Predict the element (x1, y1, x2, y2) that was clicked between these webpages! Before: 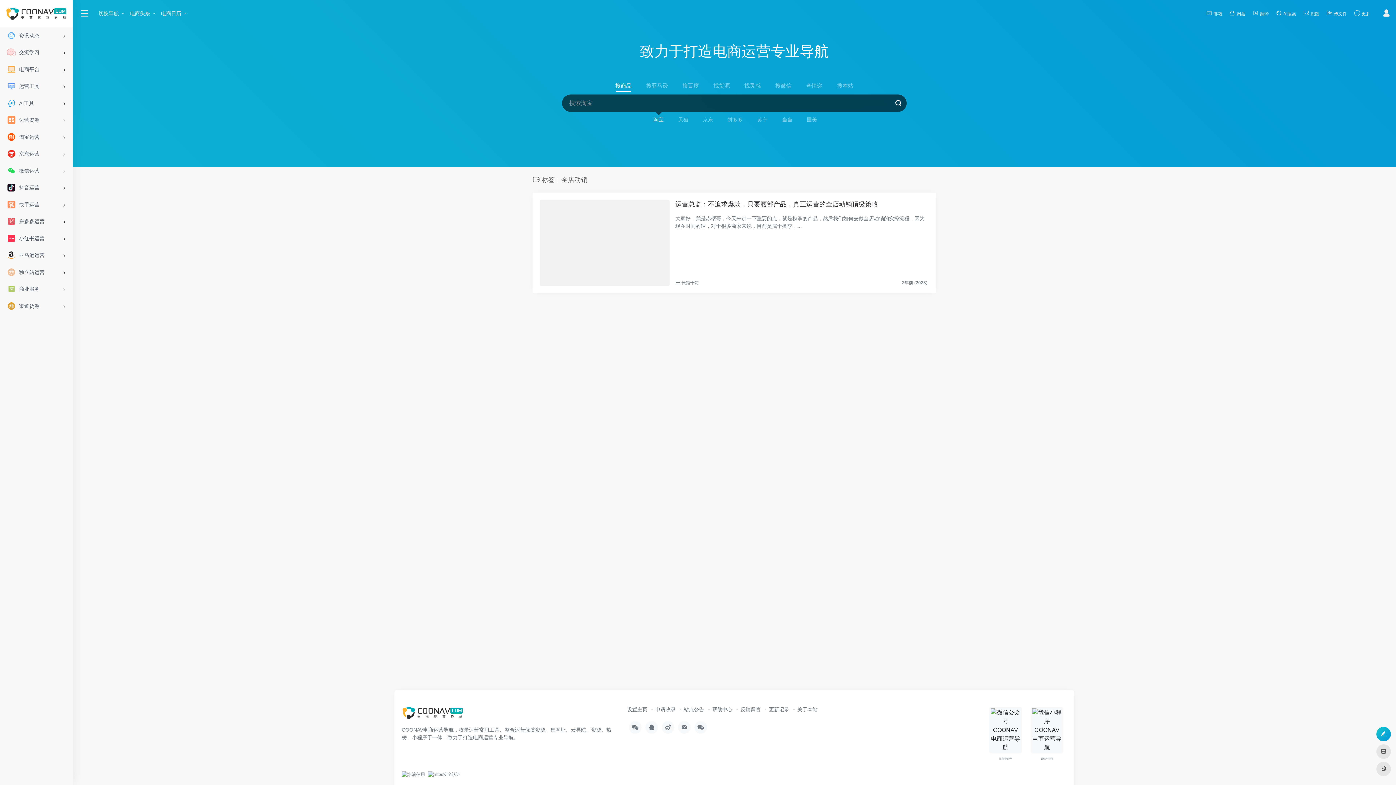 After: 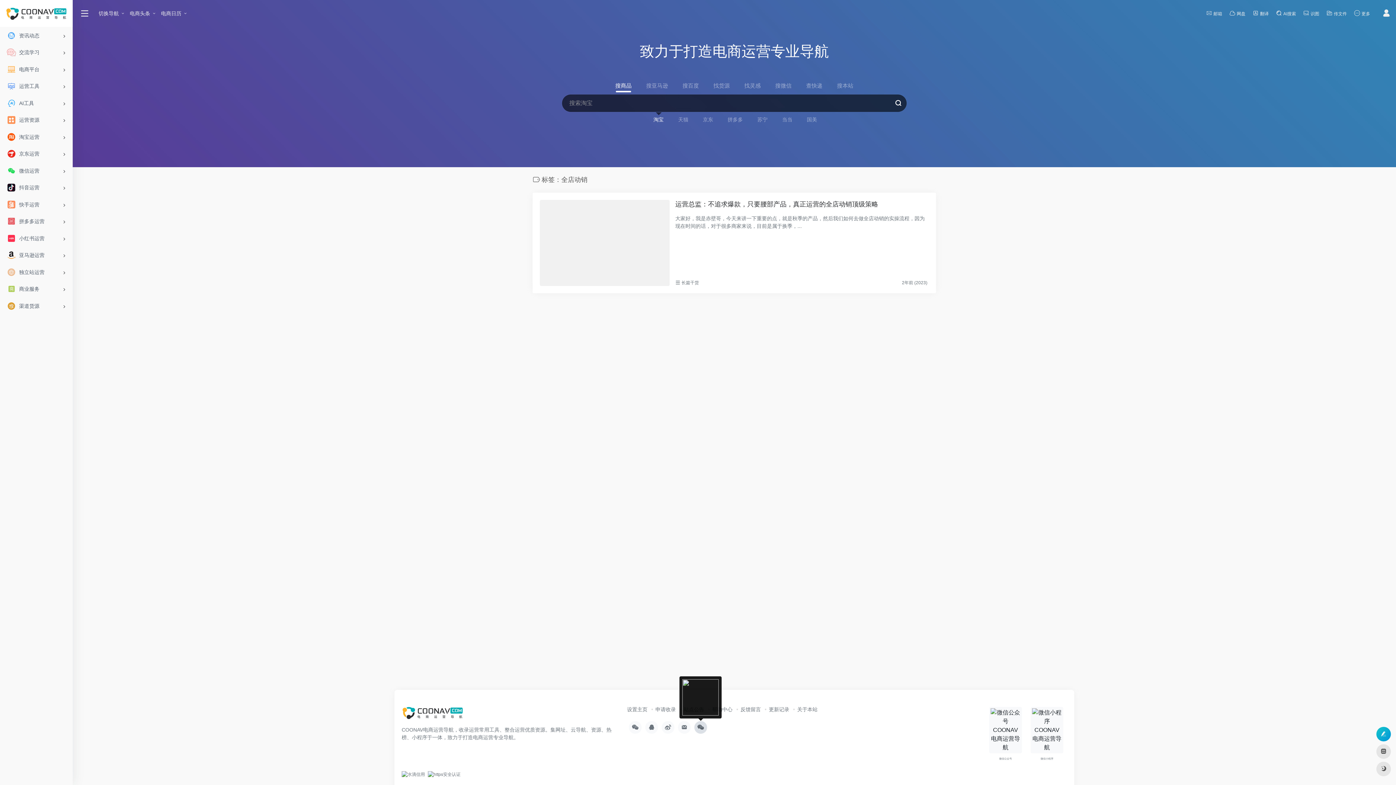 Action: bbox: (694, 721, 707, 734)